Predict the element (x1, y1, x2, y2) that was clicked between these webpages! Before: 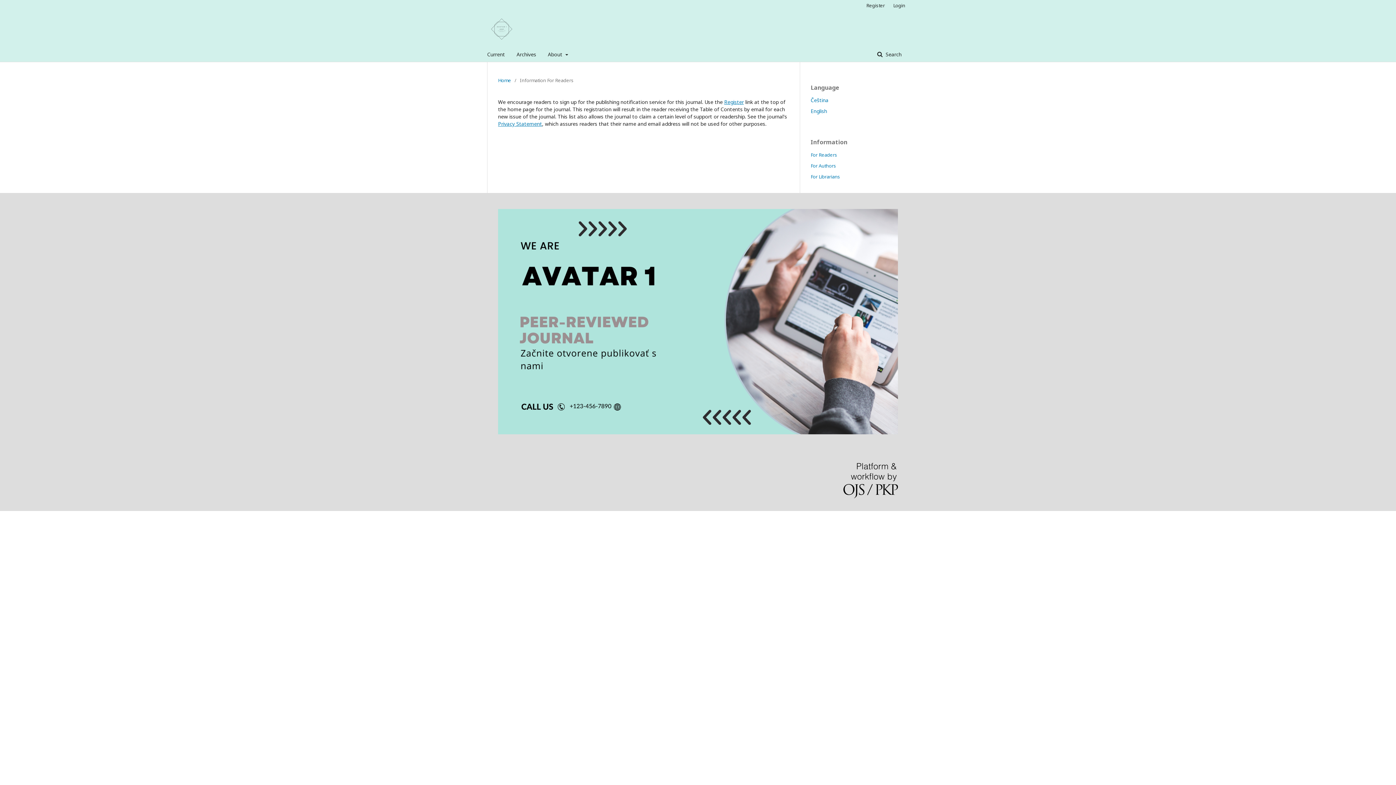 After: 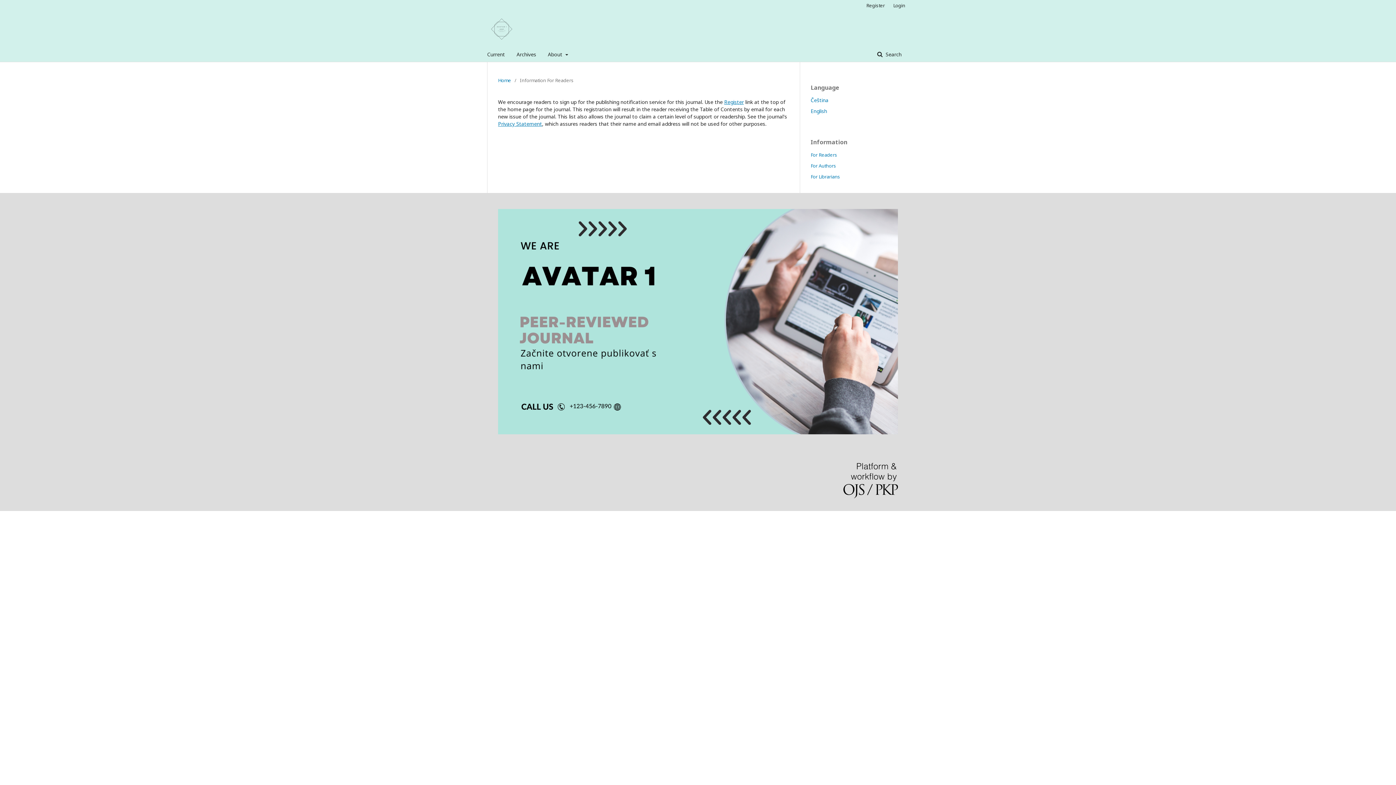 Action: bbox: (810, 151, 837, 158) label: For Readers